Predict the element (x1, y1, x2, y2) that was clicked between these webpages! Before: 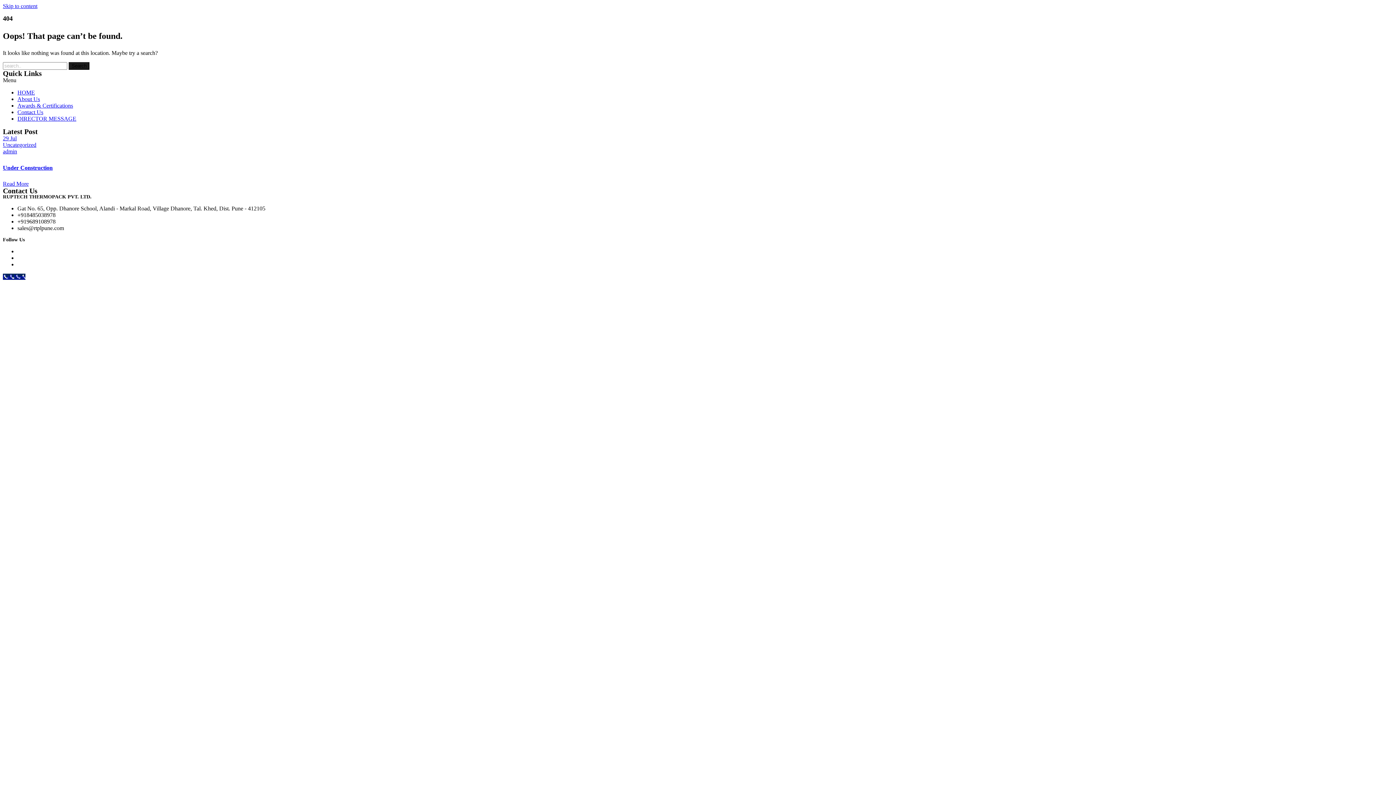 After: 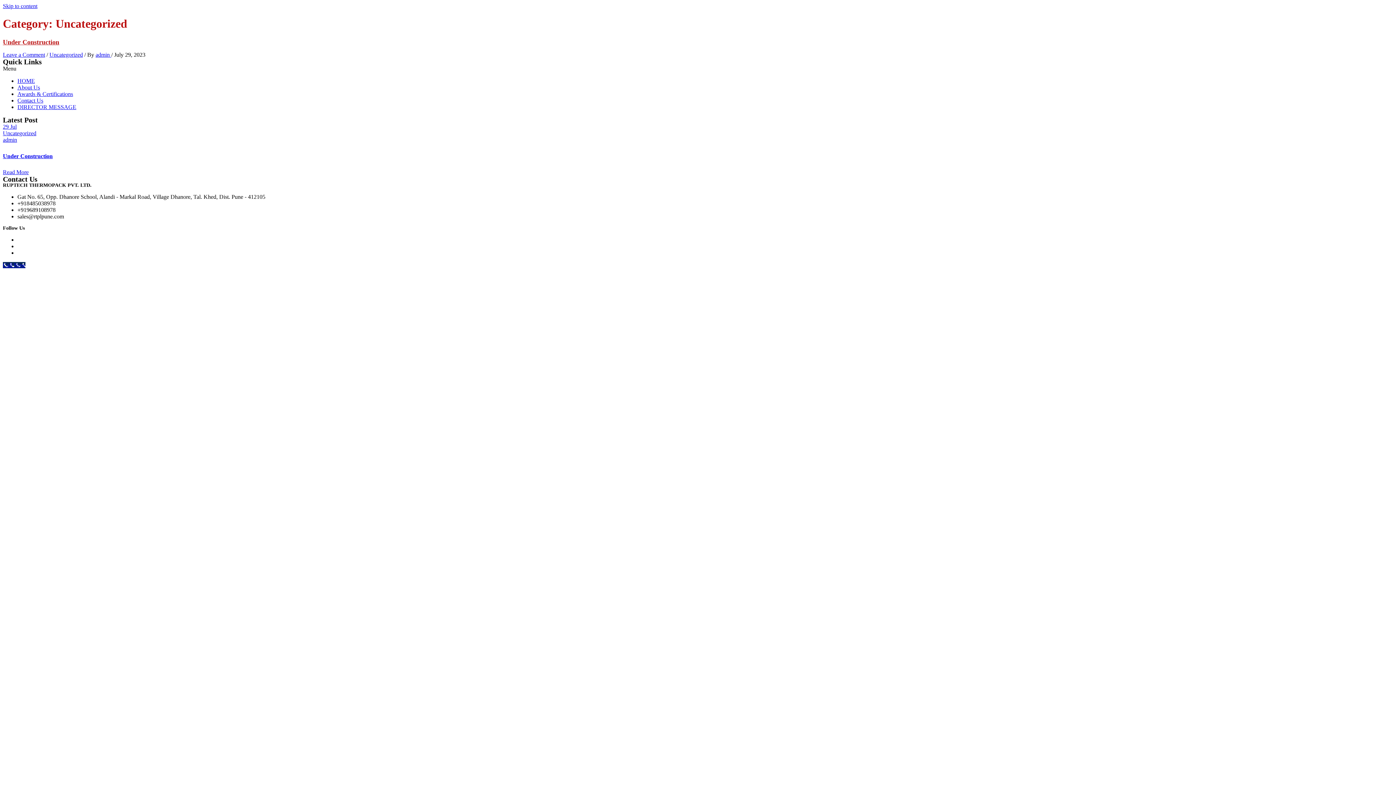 Action: bbox: (2, 141, 36, 147) label: Uncategorized